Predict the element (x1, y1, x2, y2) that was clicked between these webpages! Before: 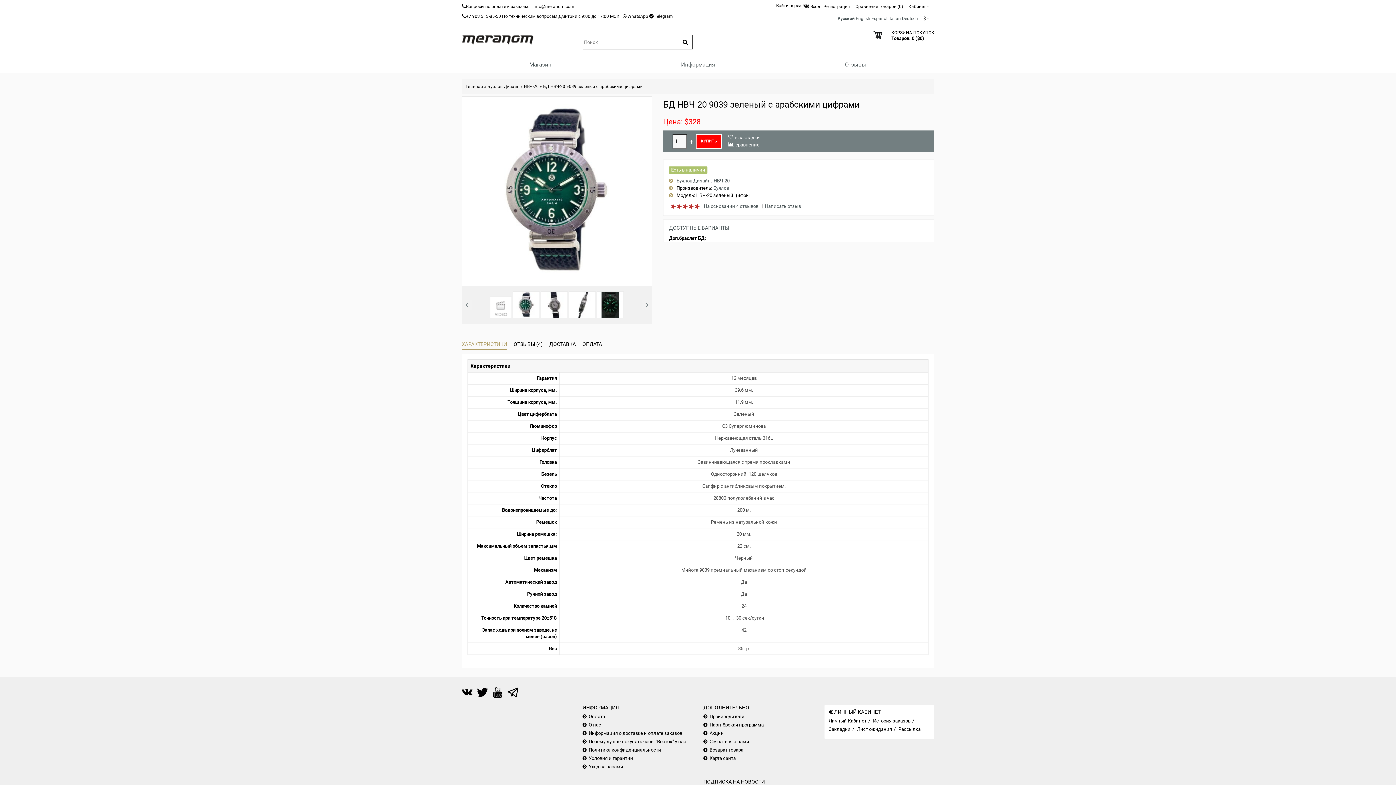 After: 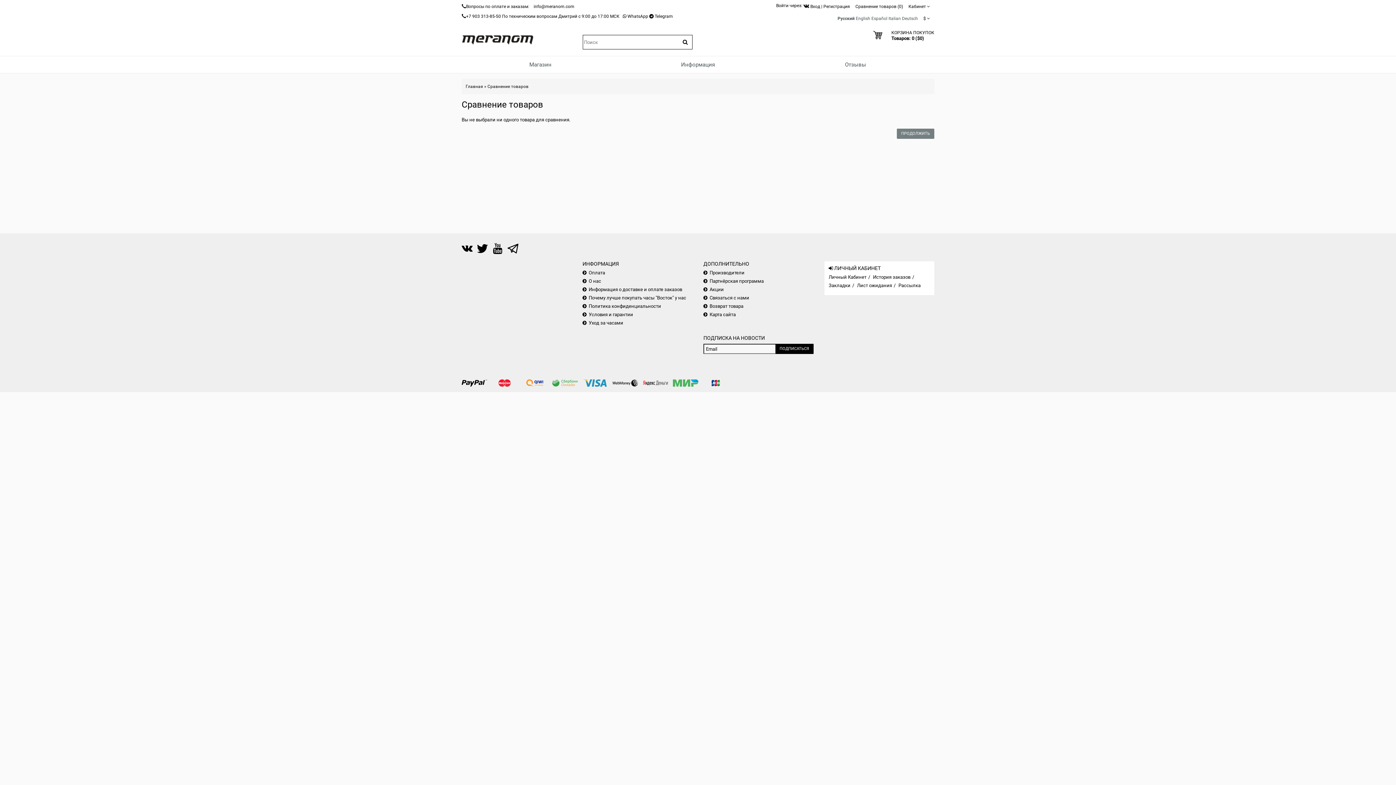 Action: bbox: (855, 4, 903, 9) label: Сравнение товаров (0)